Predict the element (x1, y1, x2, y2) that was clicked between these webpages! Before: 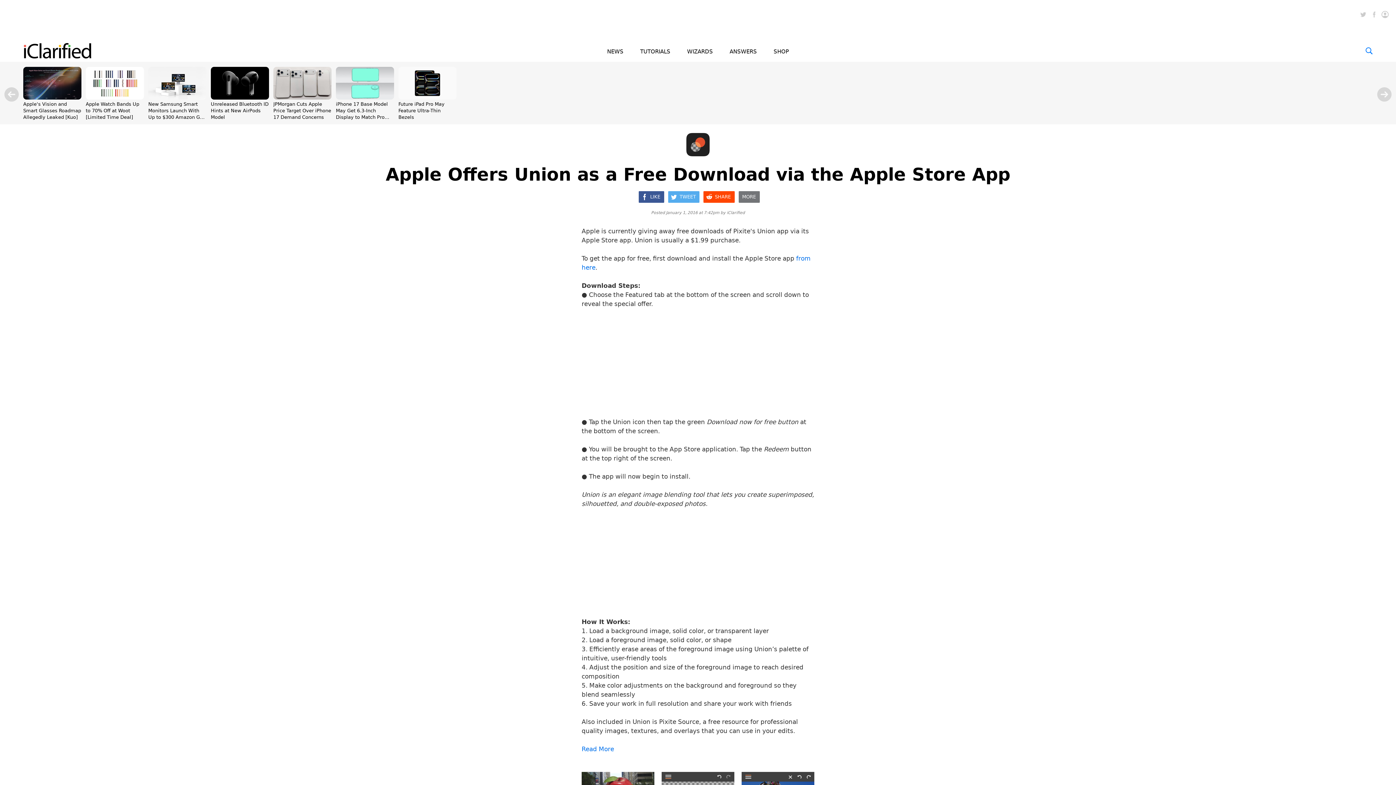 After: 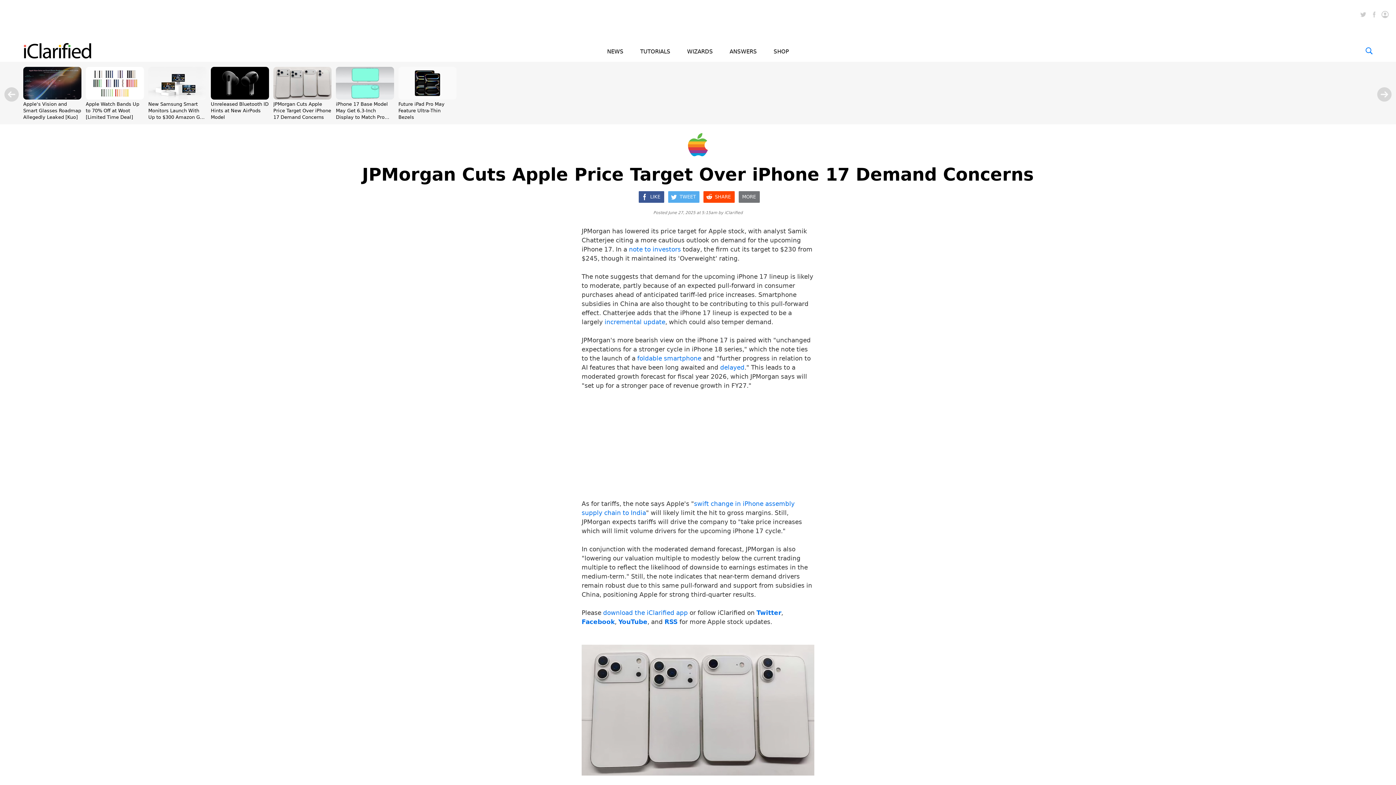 Action: label: JPMorgan Cuts Apple Price Target Over iPhone 17 Demand Concerns bbox: (273, 101, 331, 120)